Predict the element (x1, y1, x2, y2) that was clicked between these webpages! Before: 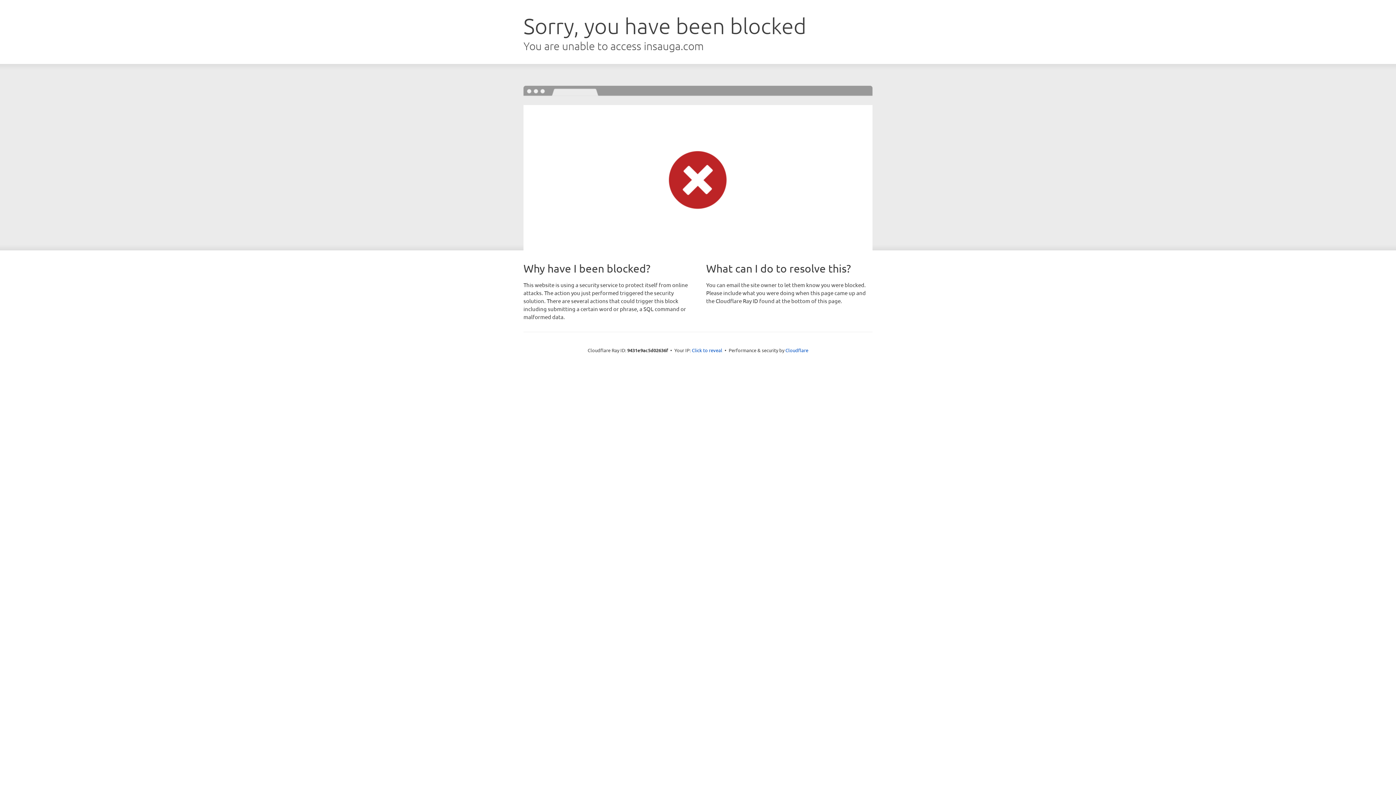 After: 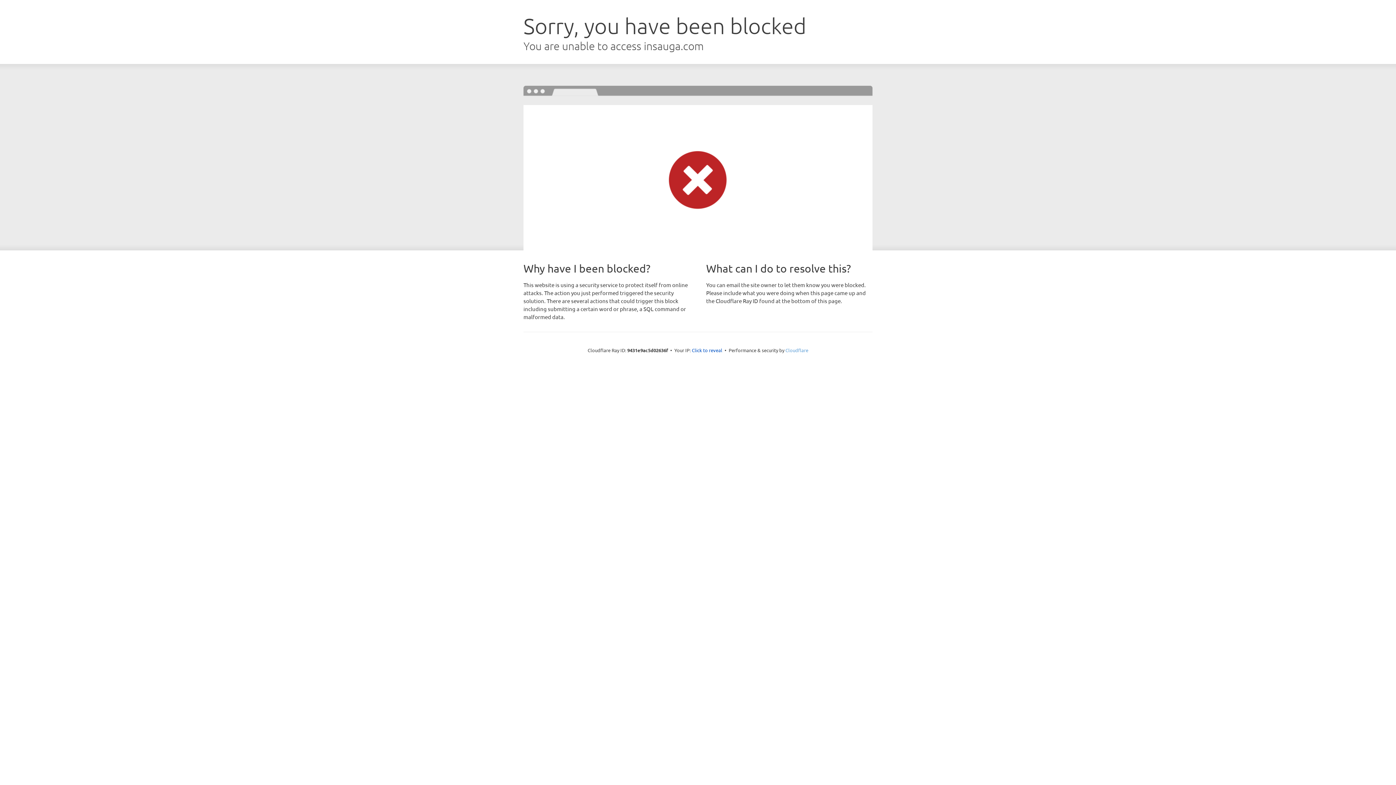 Action: bbox: (785, 347, 808, 353) label: Cloudflare